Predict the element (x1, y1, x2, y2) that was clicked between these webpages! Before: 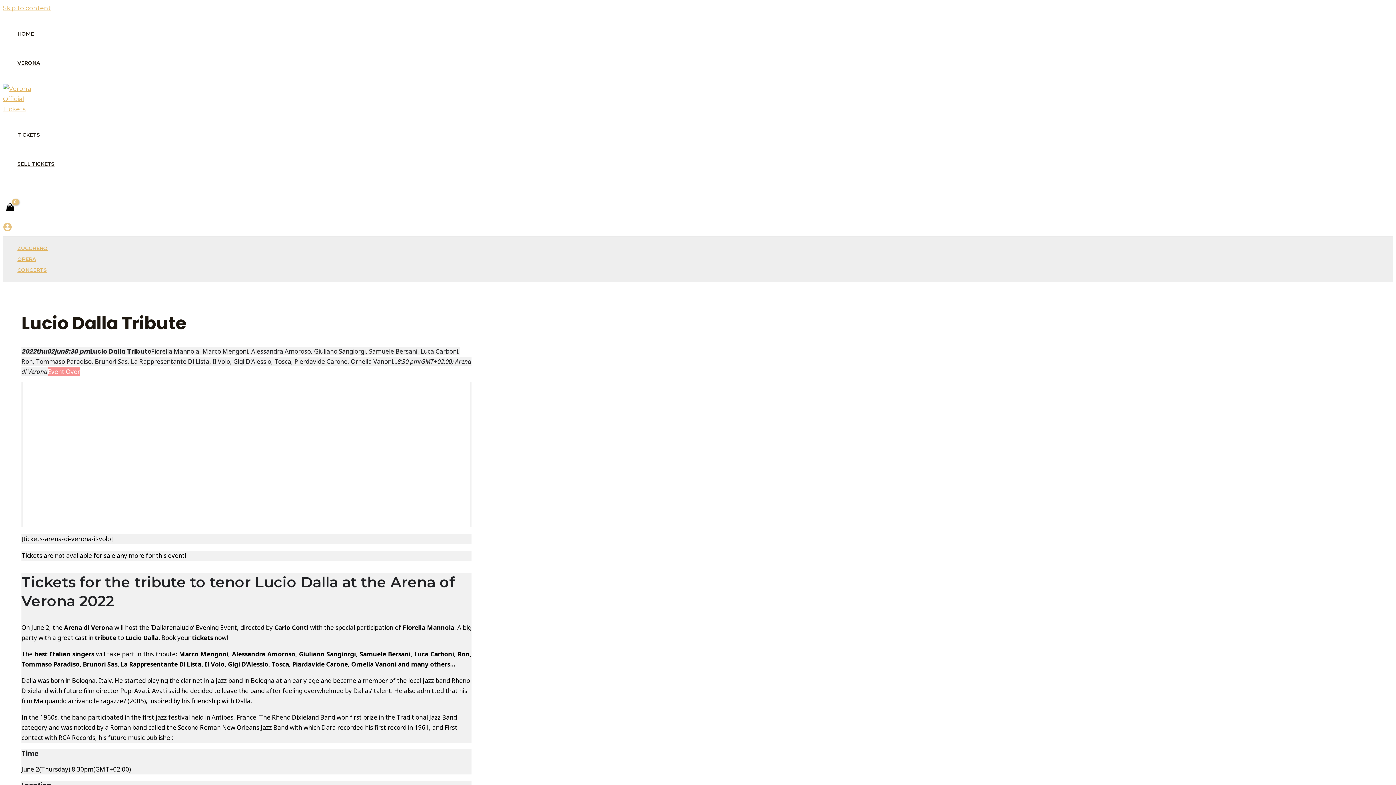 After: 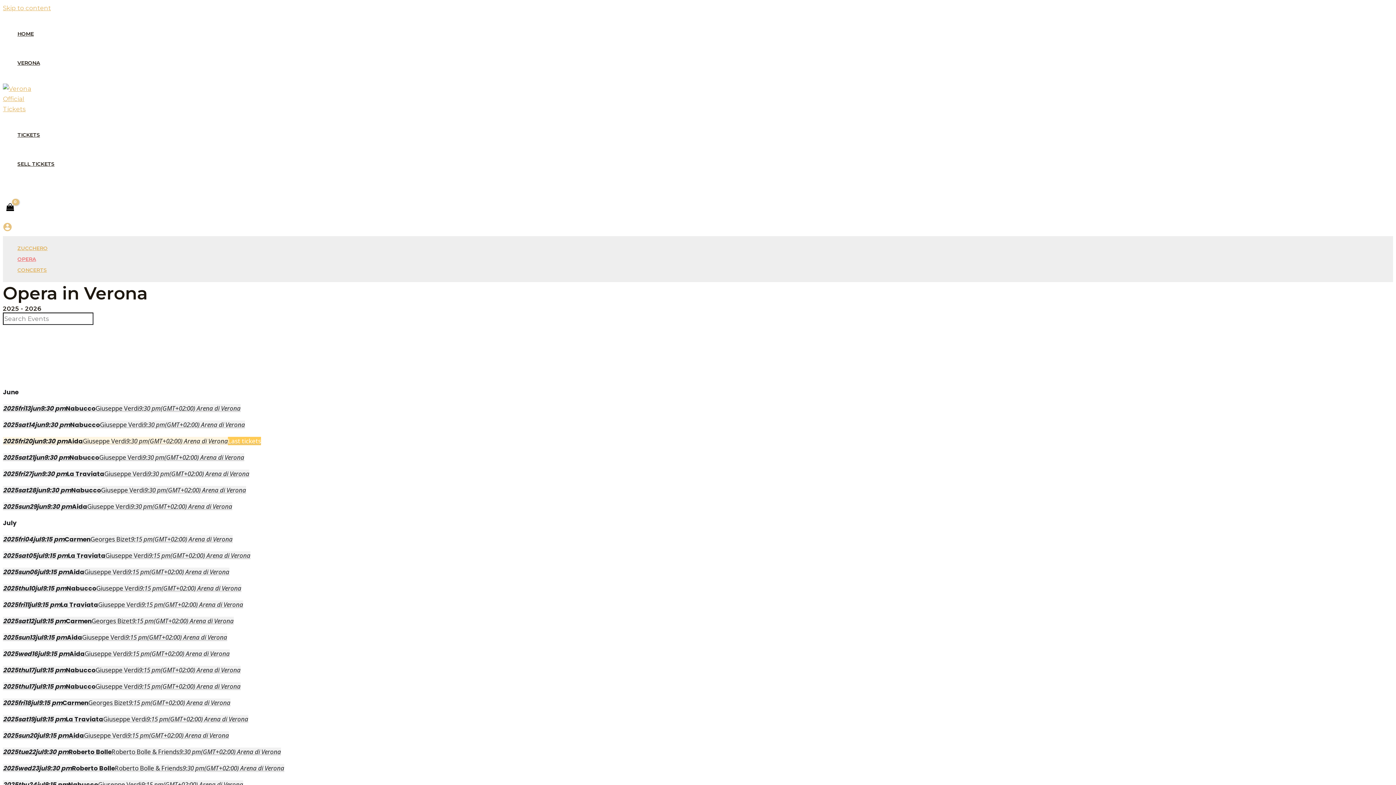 Action: label: OPERA bbox: (17, 253, 47, 264)